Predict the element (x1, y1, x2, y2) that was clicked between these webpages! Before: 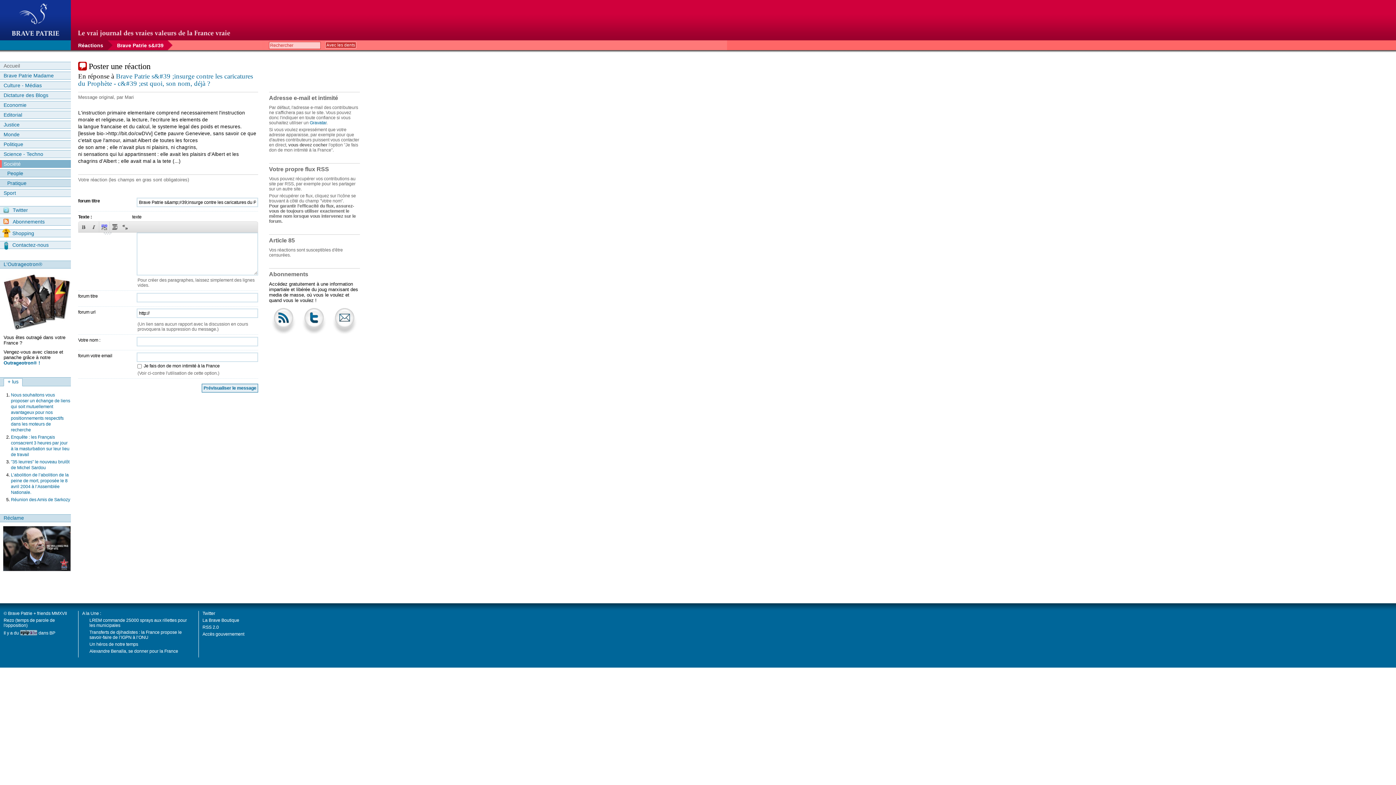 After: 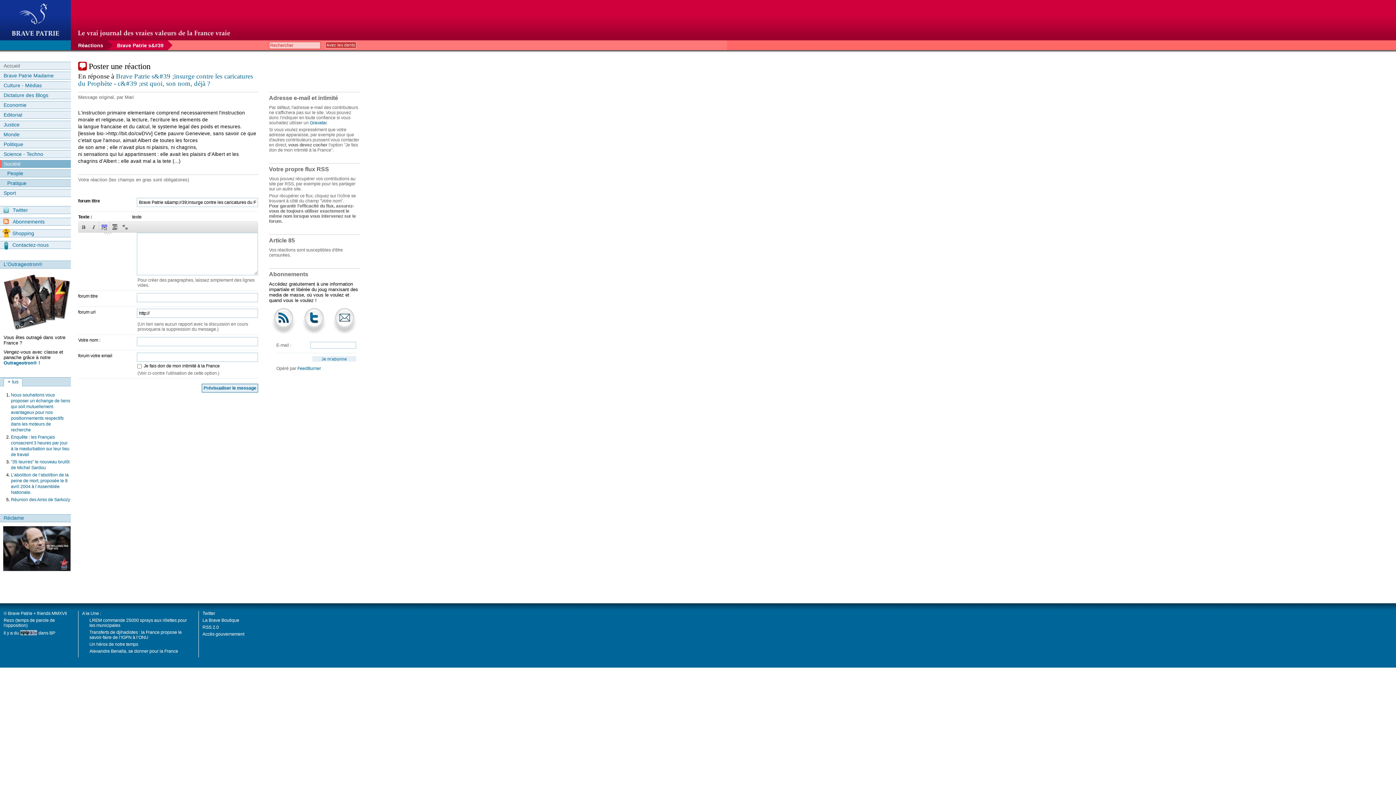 Action: bbox: (330, 331, 359, 337)